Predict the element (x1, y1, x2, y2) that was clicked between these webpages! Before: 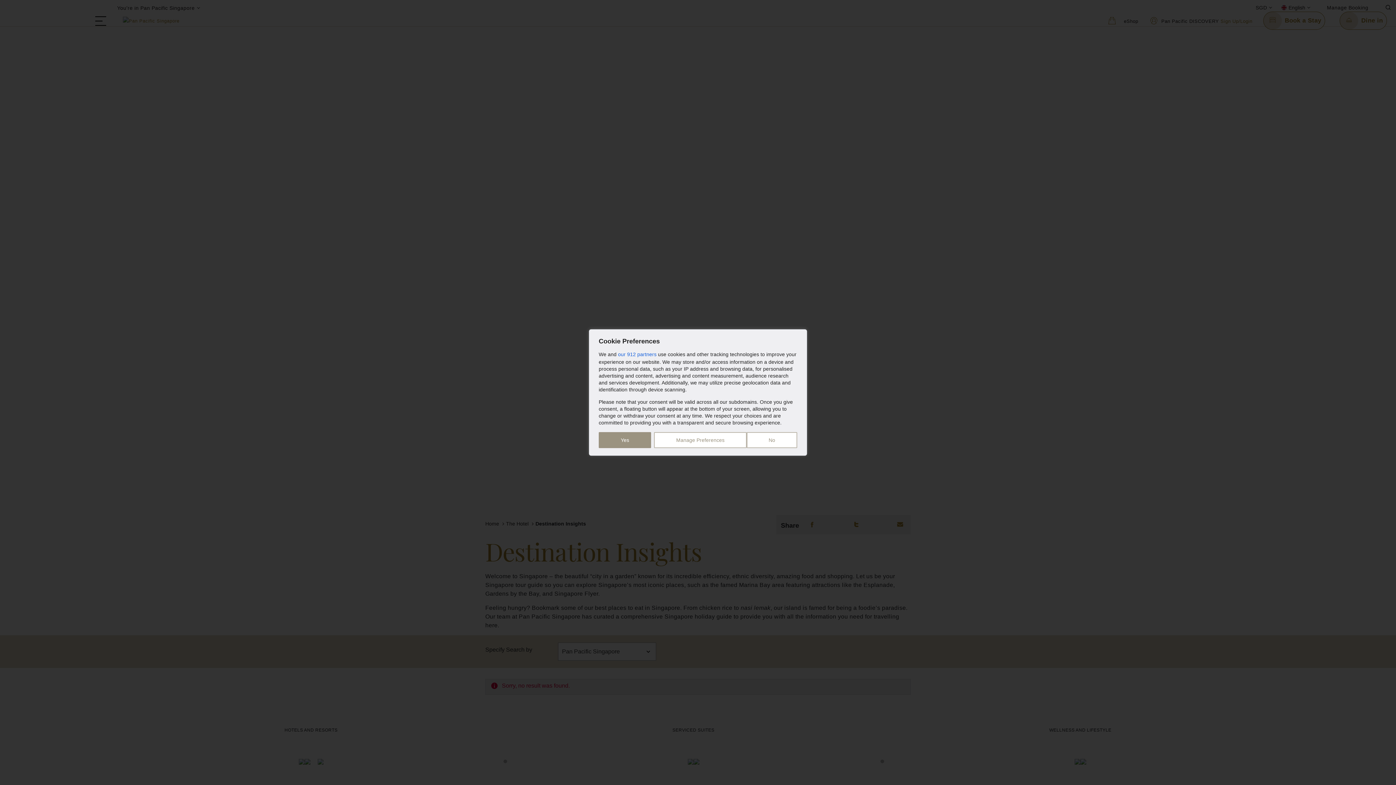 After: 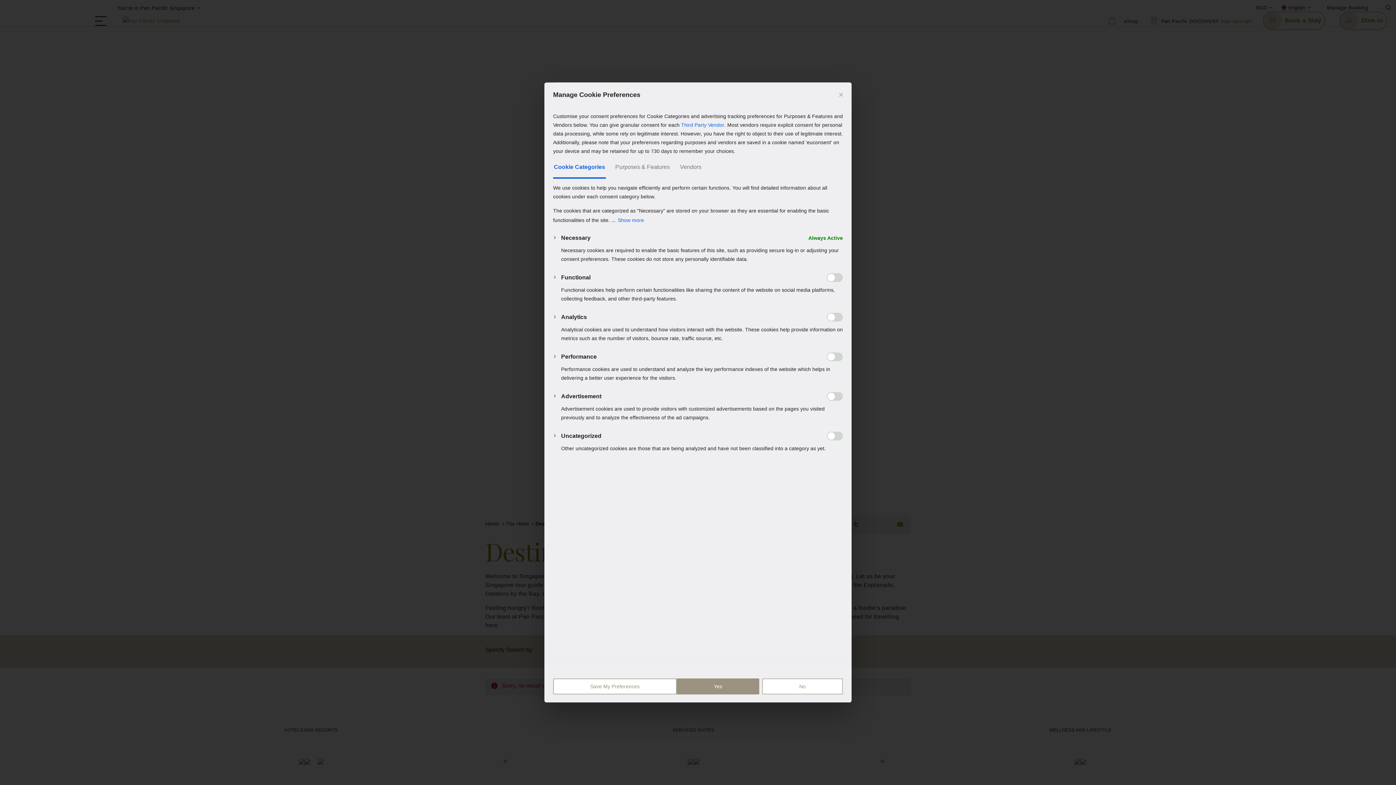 Action: bbox: (654, 432, 746, 448) label: Manage Preferences